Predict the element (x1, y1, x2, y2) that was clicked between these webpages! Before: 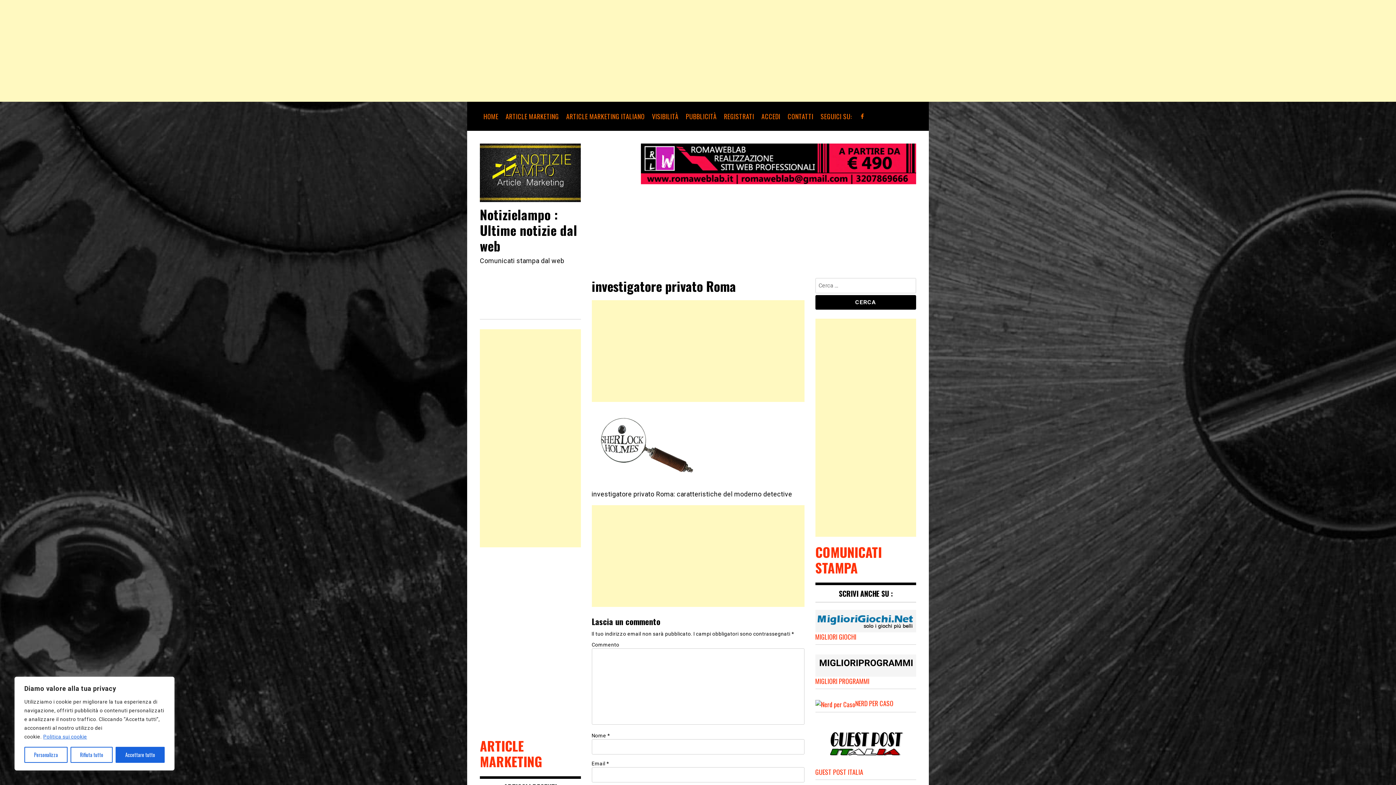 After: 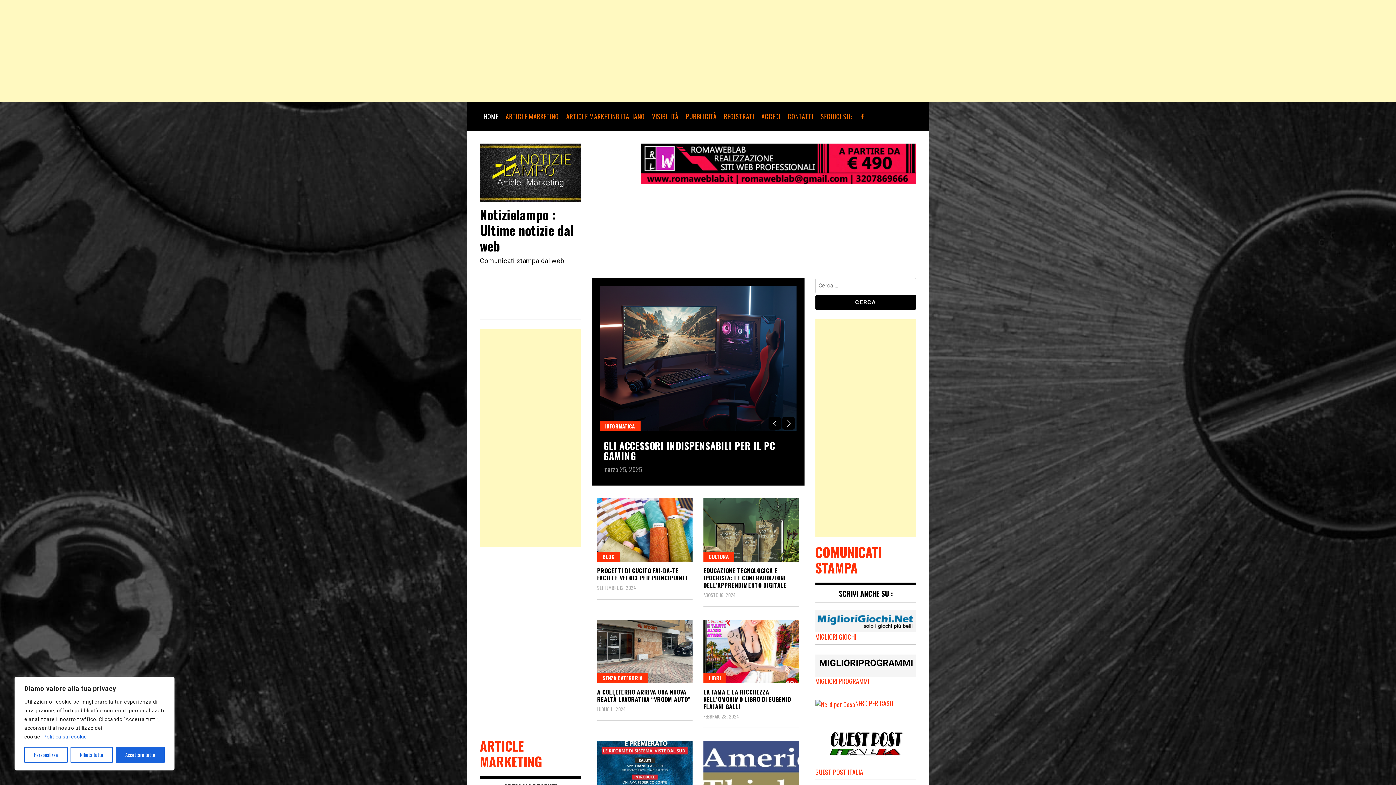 Action: label: HOME bbox: (480, 109, 502, 123)